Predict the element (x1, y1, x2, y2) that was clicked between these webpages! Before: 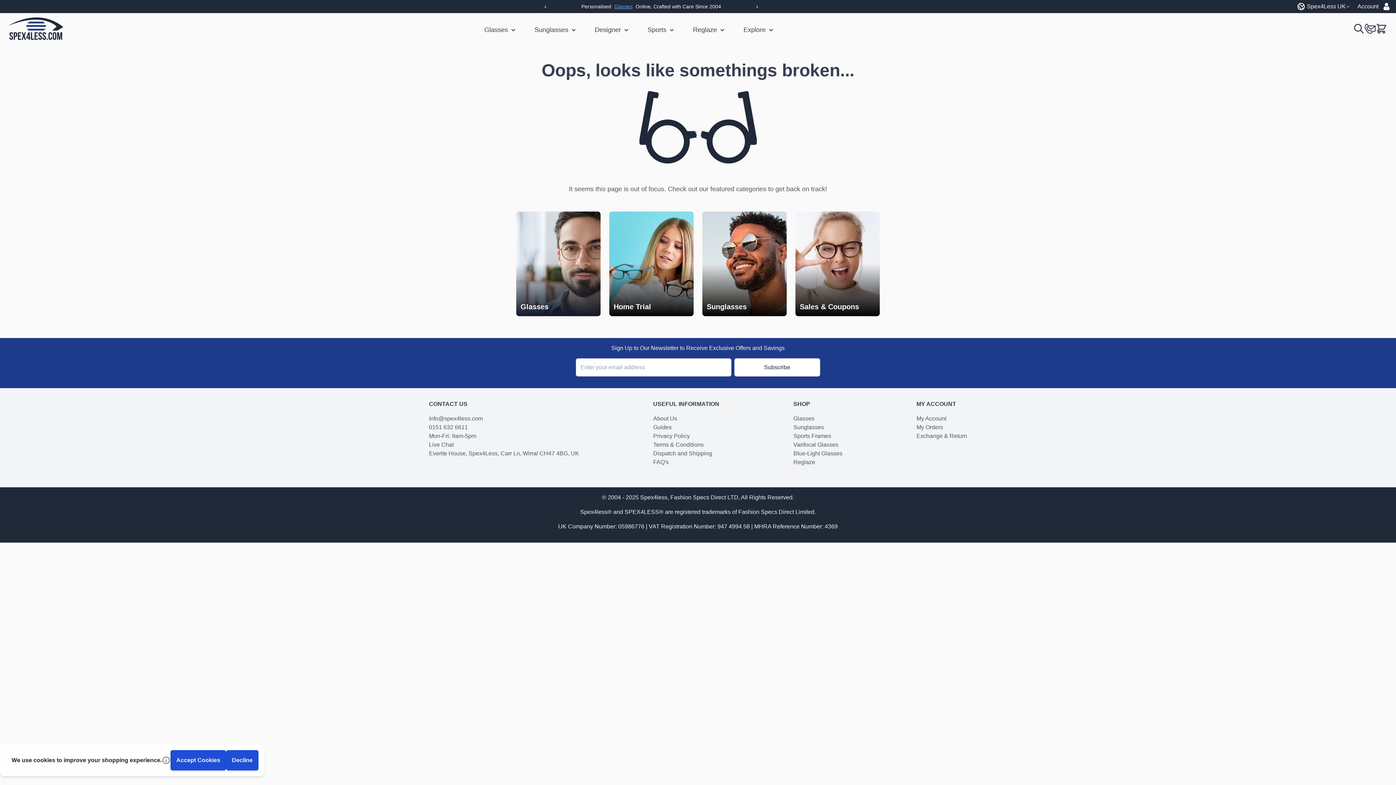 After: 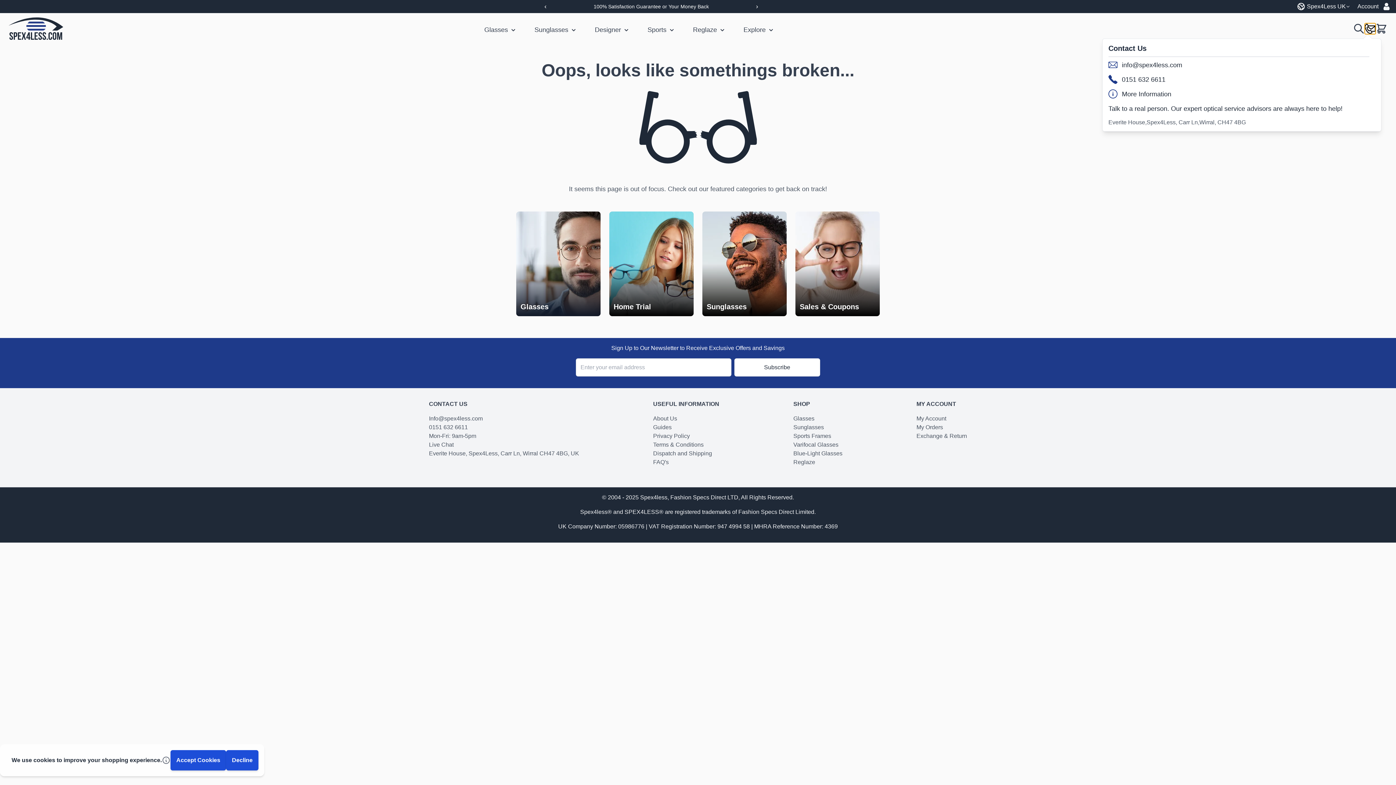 Action: label: Contact Us bbox: (1365, 23, 1376, 34)